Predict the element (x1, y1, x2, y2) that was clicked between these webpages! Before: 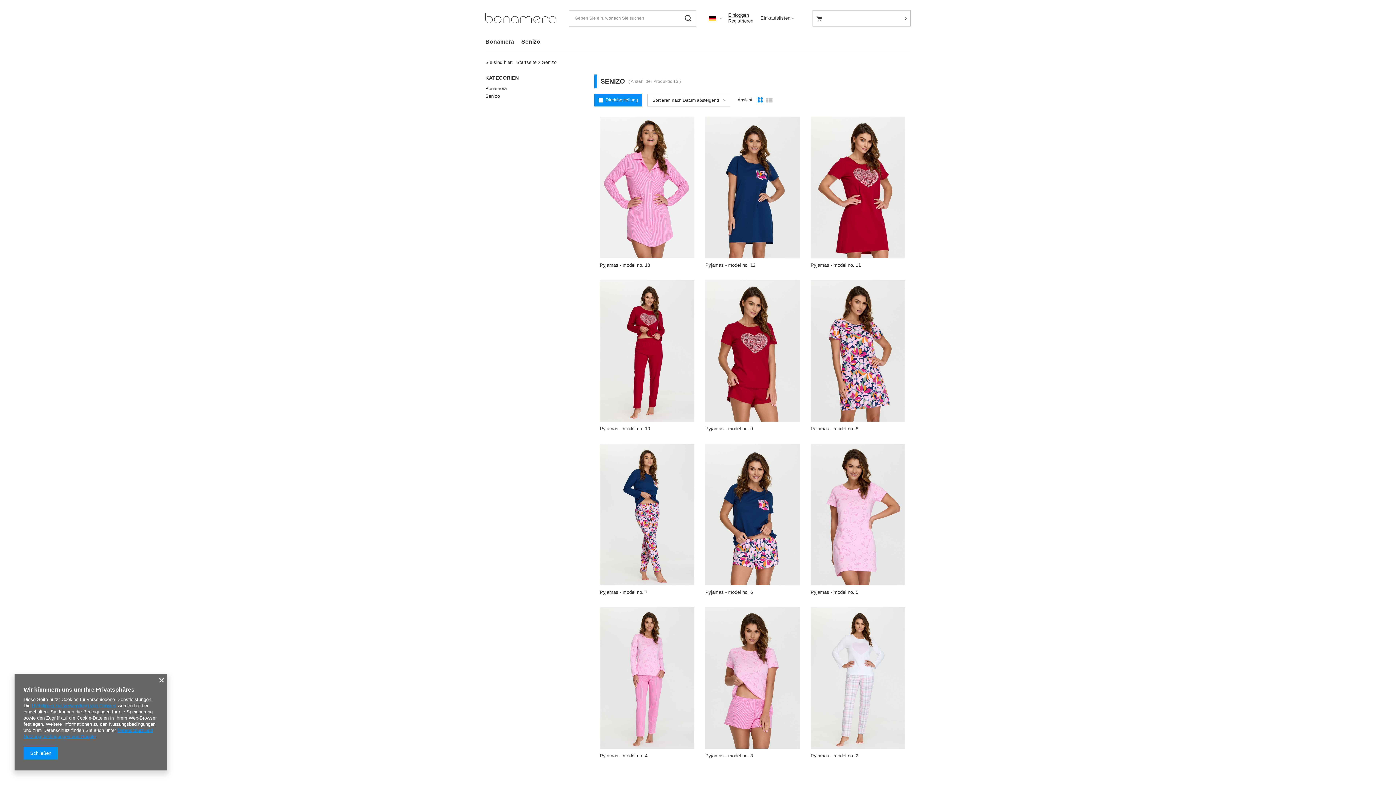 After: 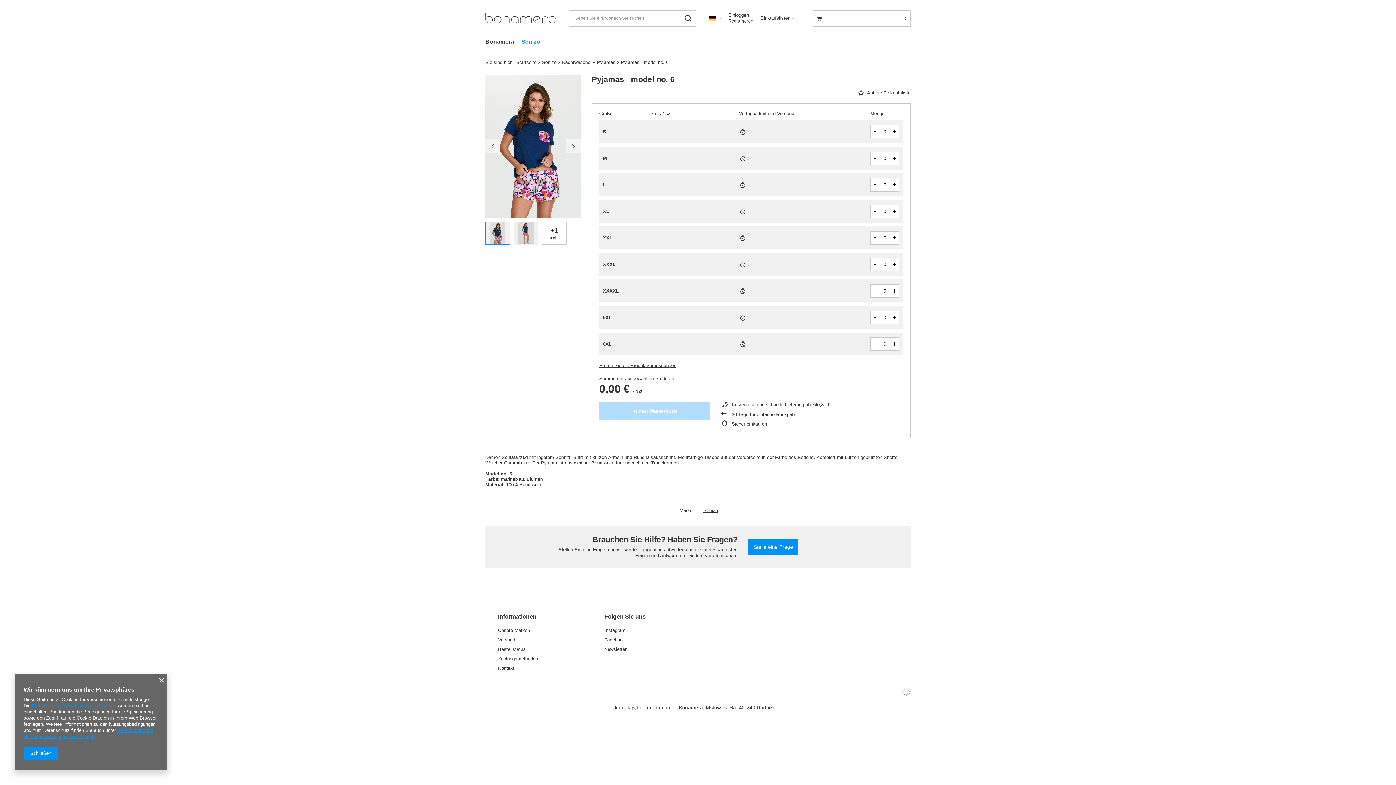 Action: bbox: (705, 444, 799, 586)